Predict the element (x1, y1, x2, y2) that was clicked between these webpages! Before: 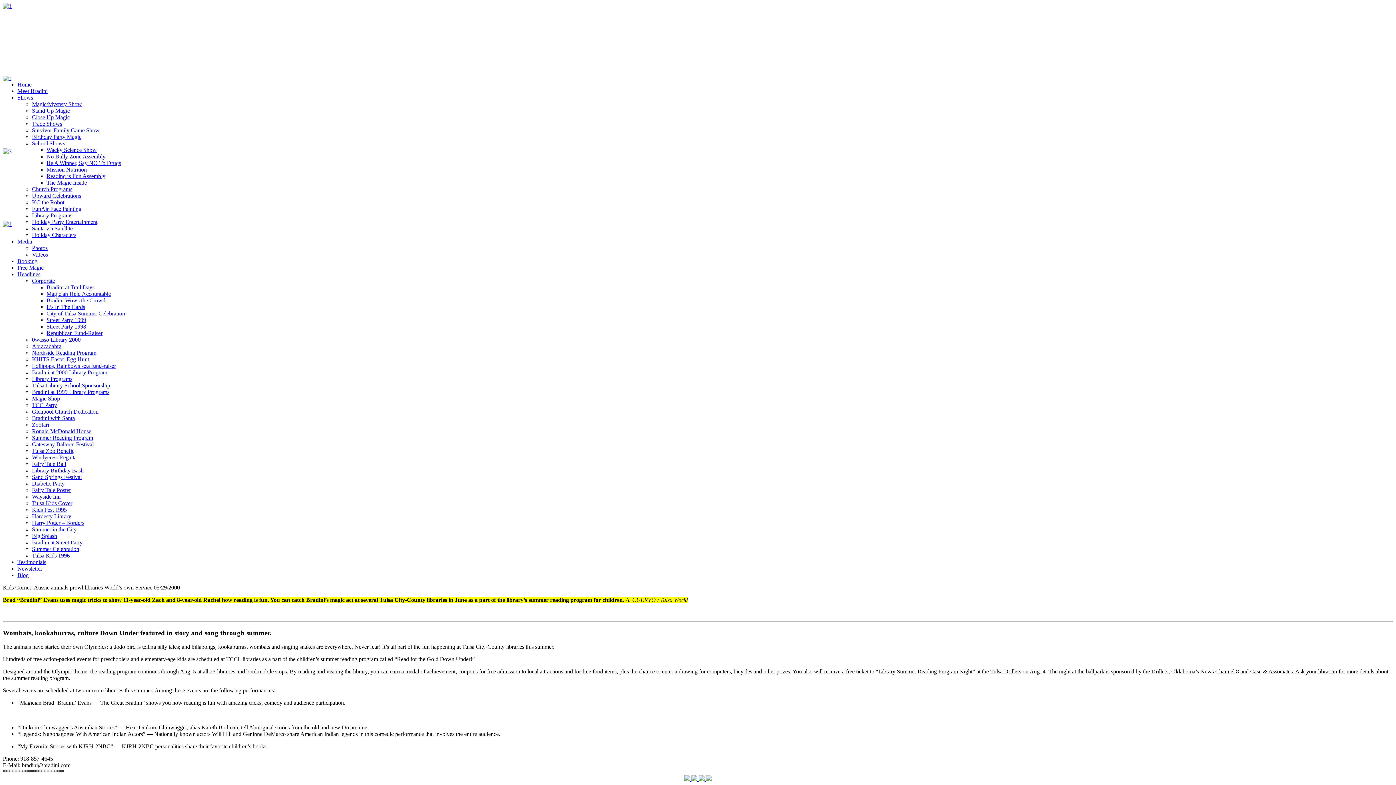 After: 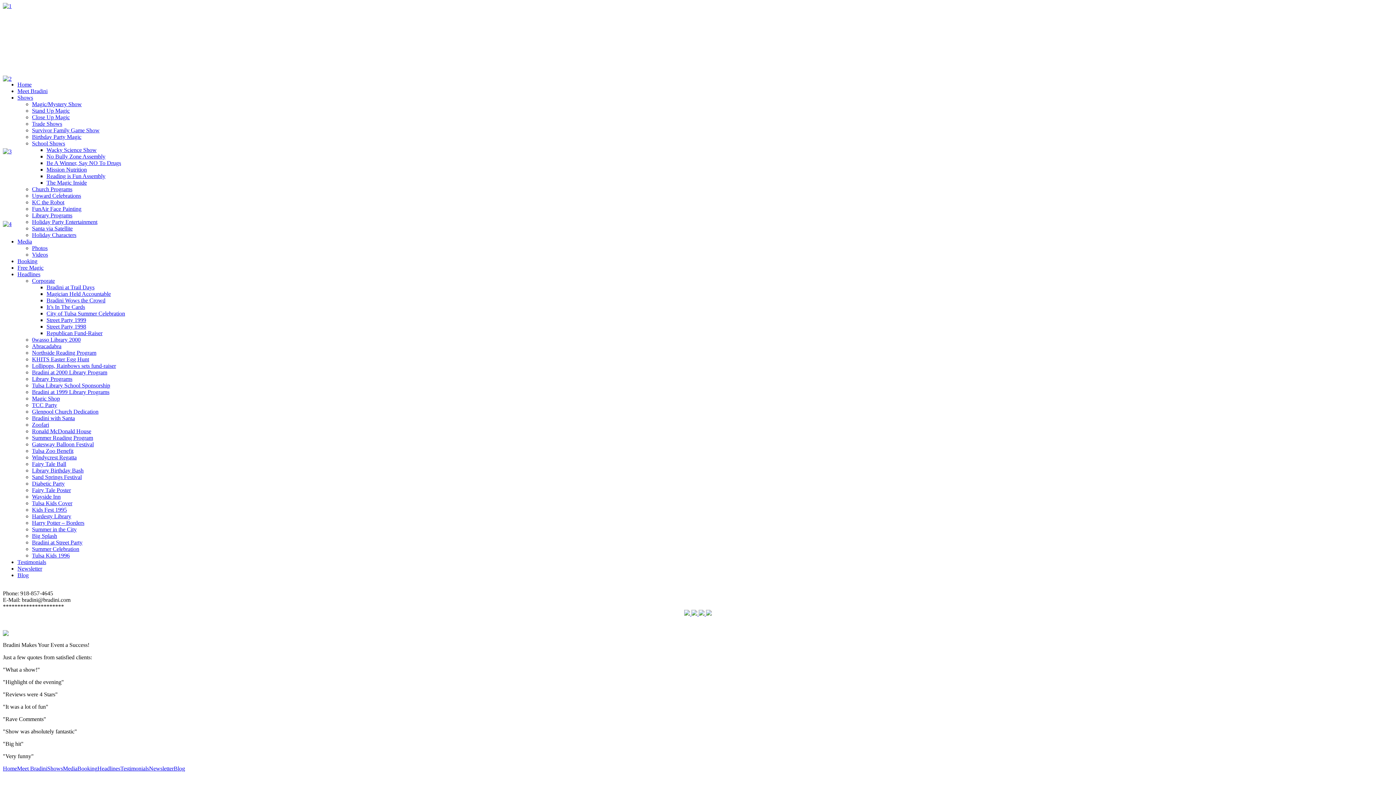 Action: bbox: (32, 493, 60, 500) label: Wayside Inn